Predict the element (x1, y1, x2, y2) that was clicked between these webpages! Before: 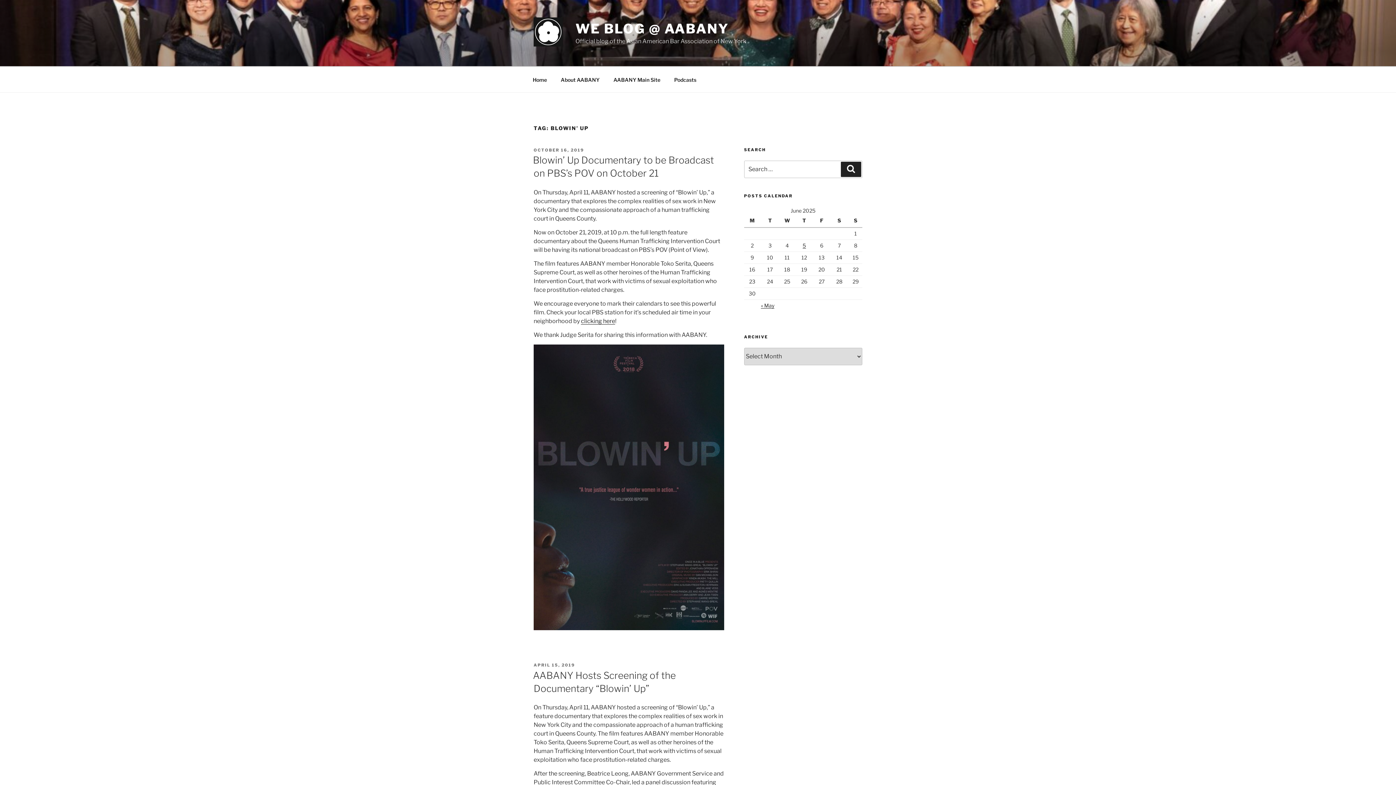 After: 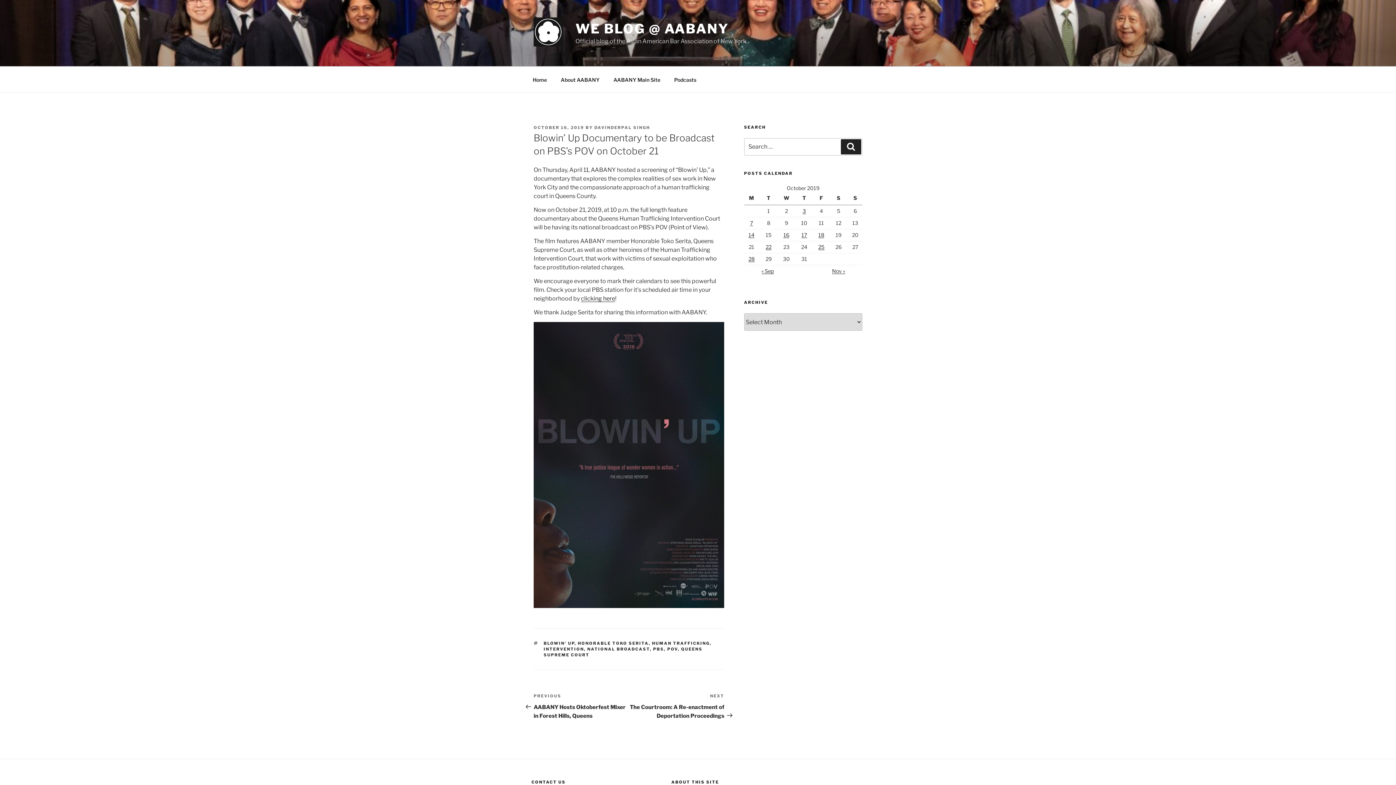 Action: label: OCTOBER 16, 2019 bbox: (533, 147, 584, 152)